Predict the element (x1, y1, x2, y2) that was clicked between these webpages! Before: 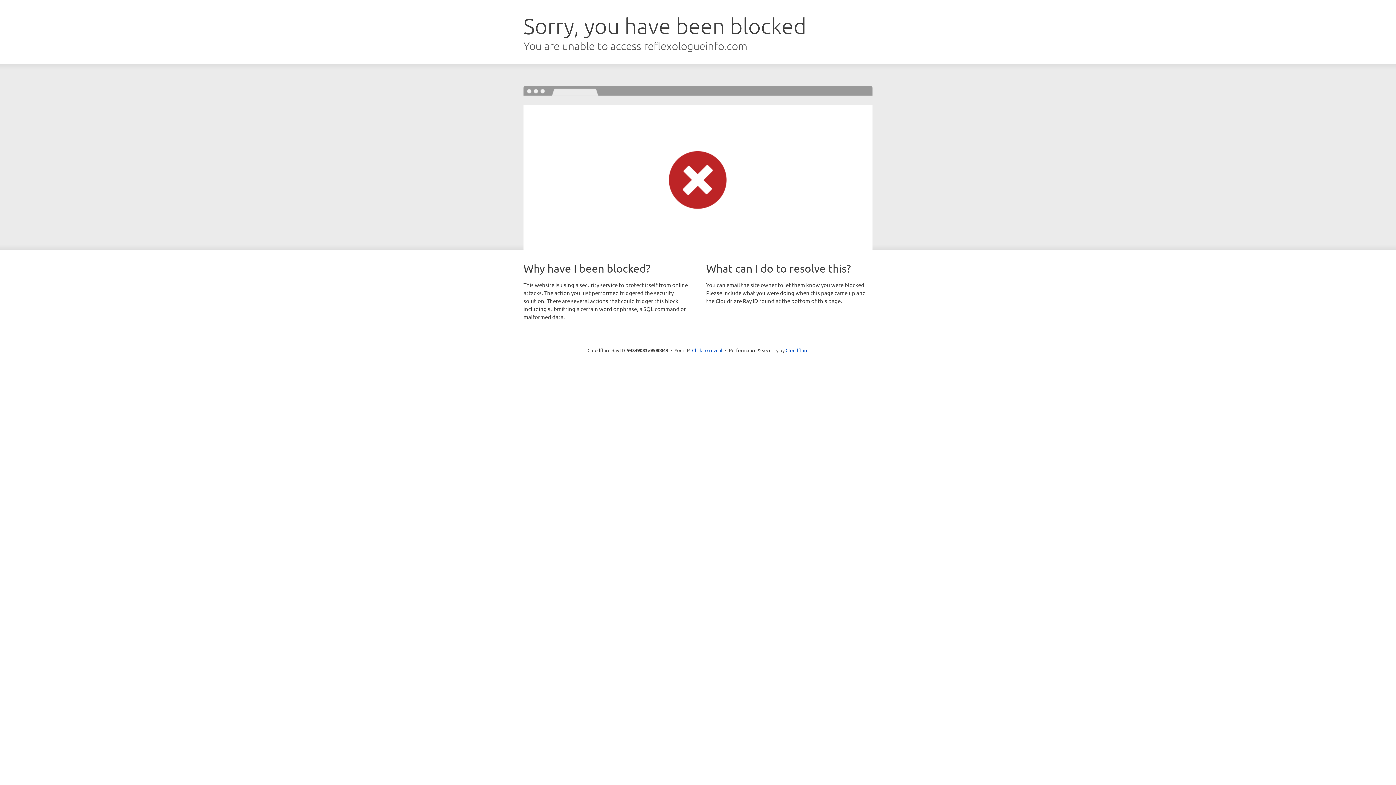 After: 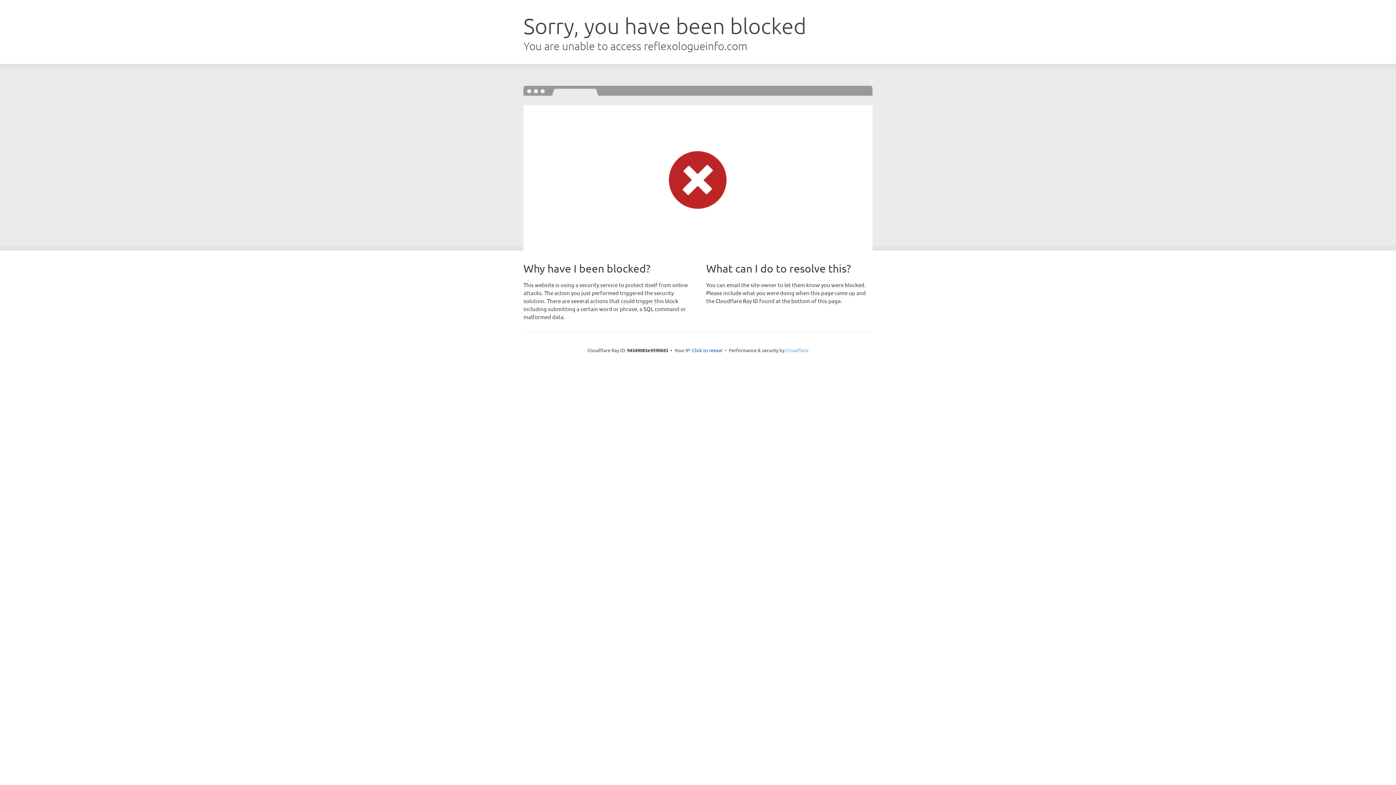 Action: bbox: (785, 347, 808, 353) label: Cloudflare